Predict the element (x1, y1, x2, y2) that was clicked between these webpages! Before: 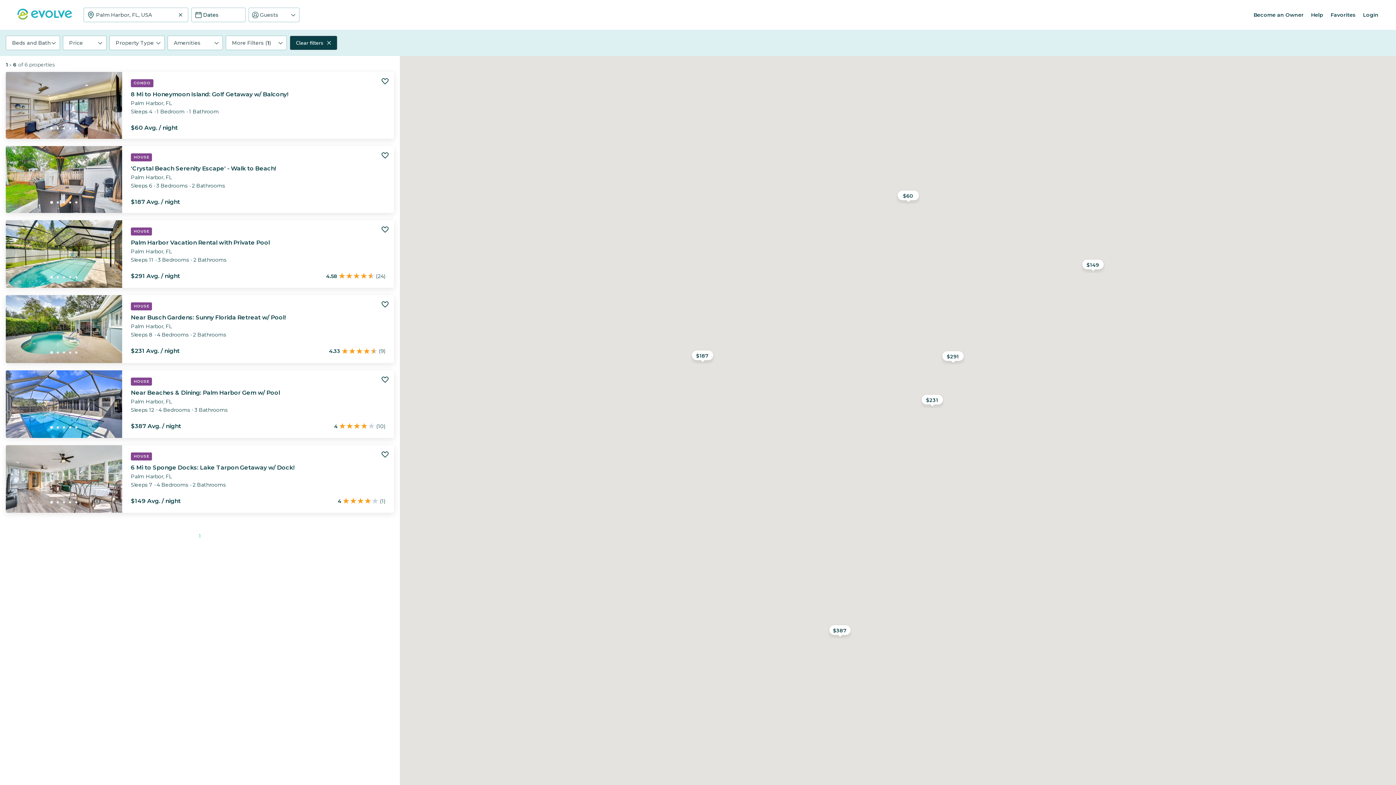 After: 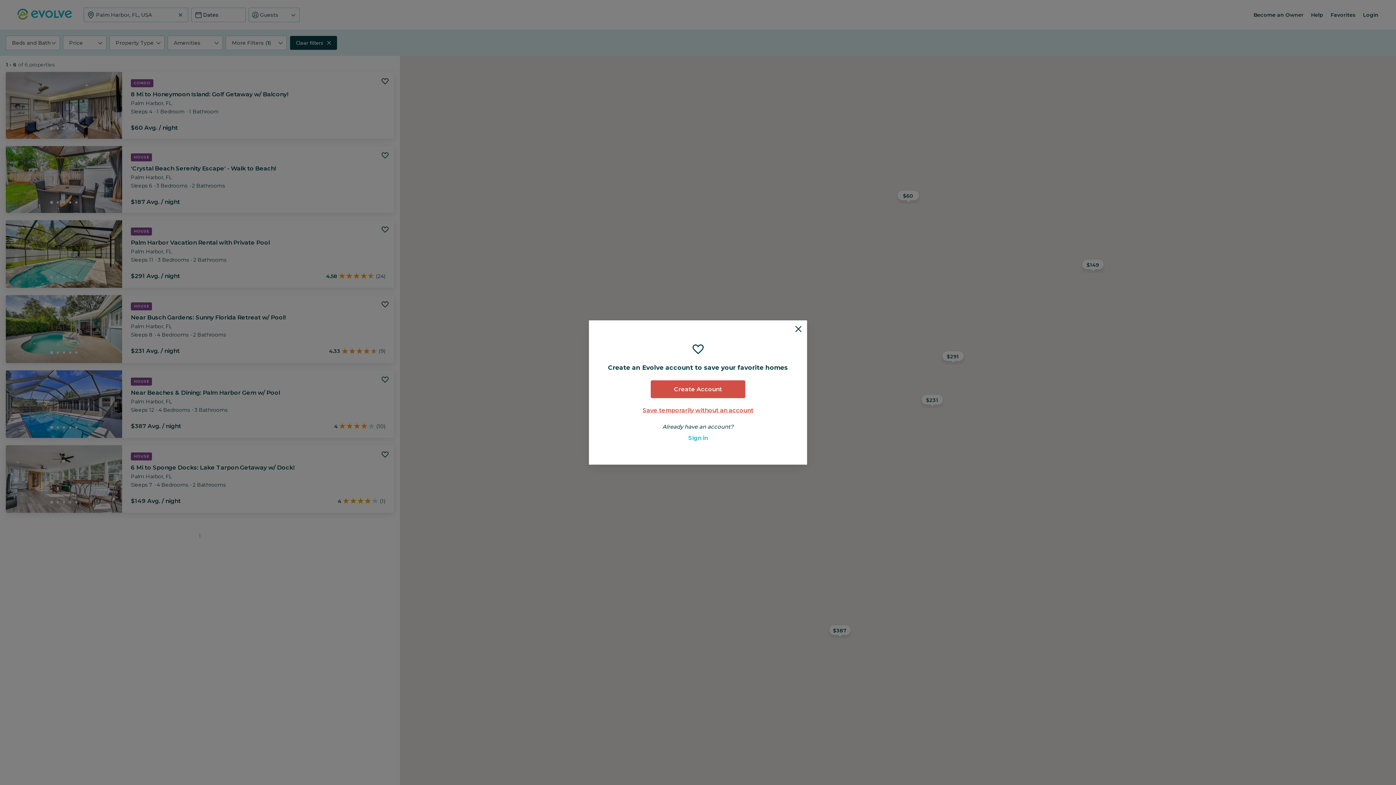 Action: bbox: (378, 223, 391, 235)